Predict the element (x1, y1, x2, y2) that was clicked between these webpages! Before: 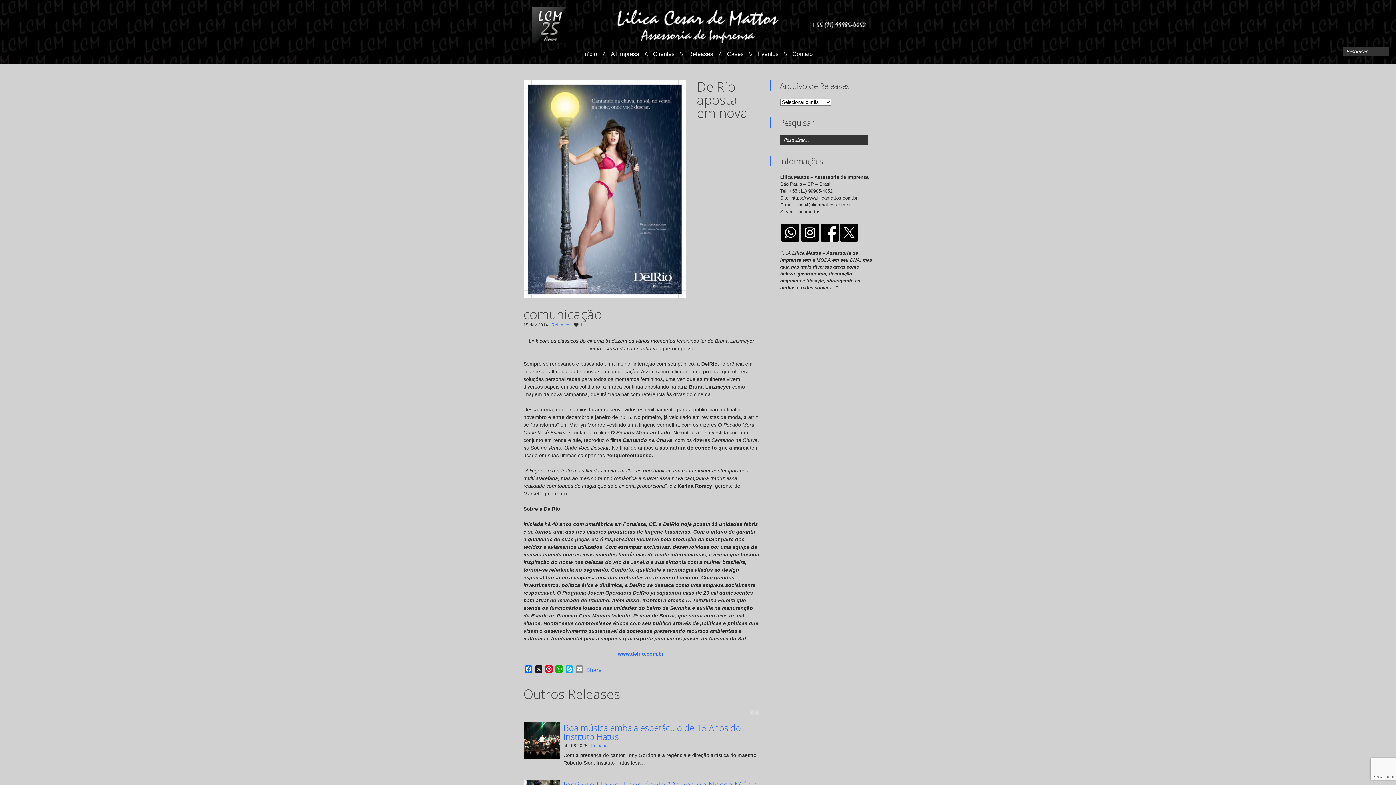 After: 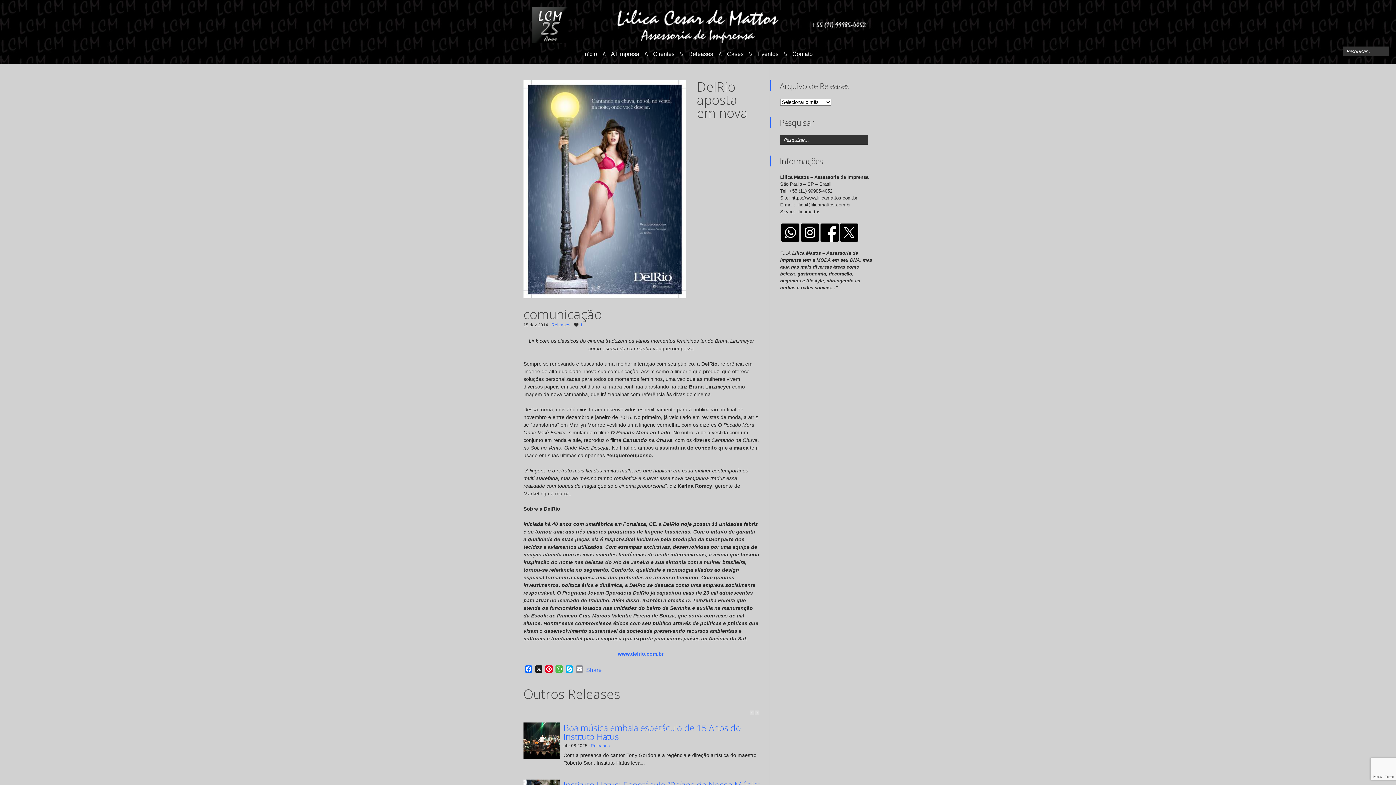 Action: bbox: (554, 665, 564, 674) label: WhatsApp